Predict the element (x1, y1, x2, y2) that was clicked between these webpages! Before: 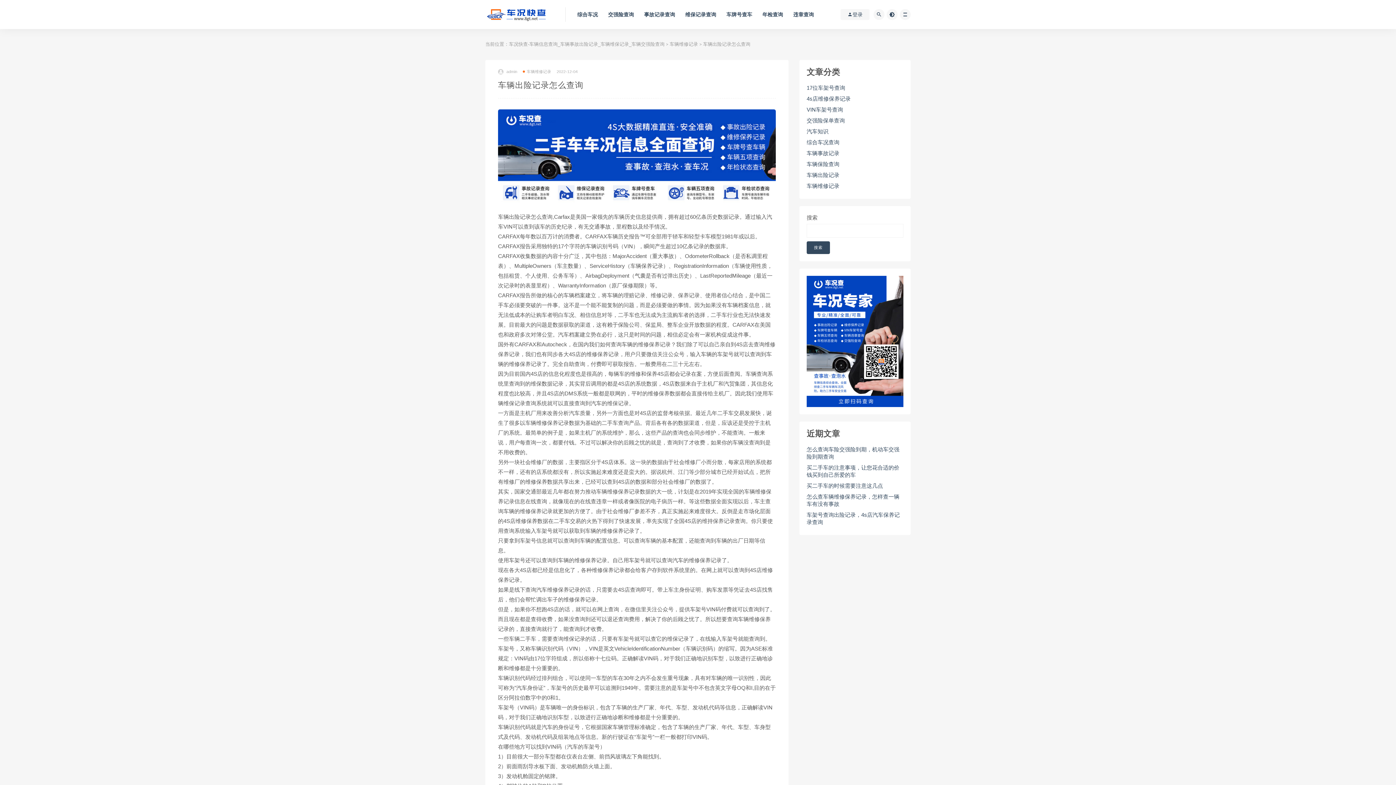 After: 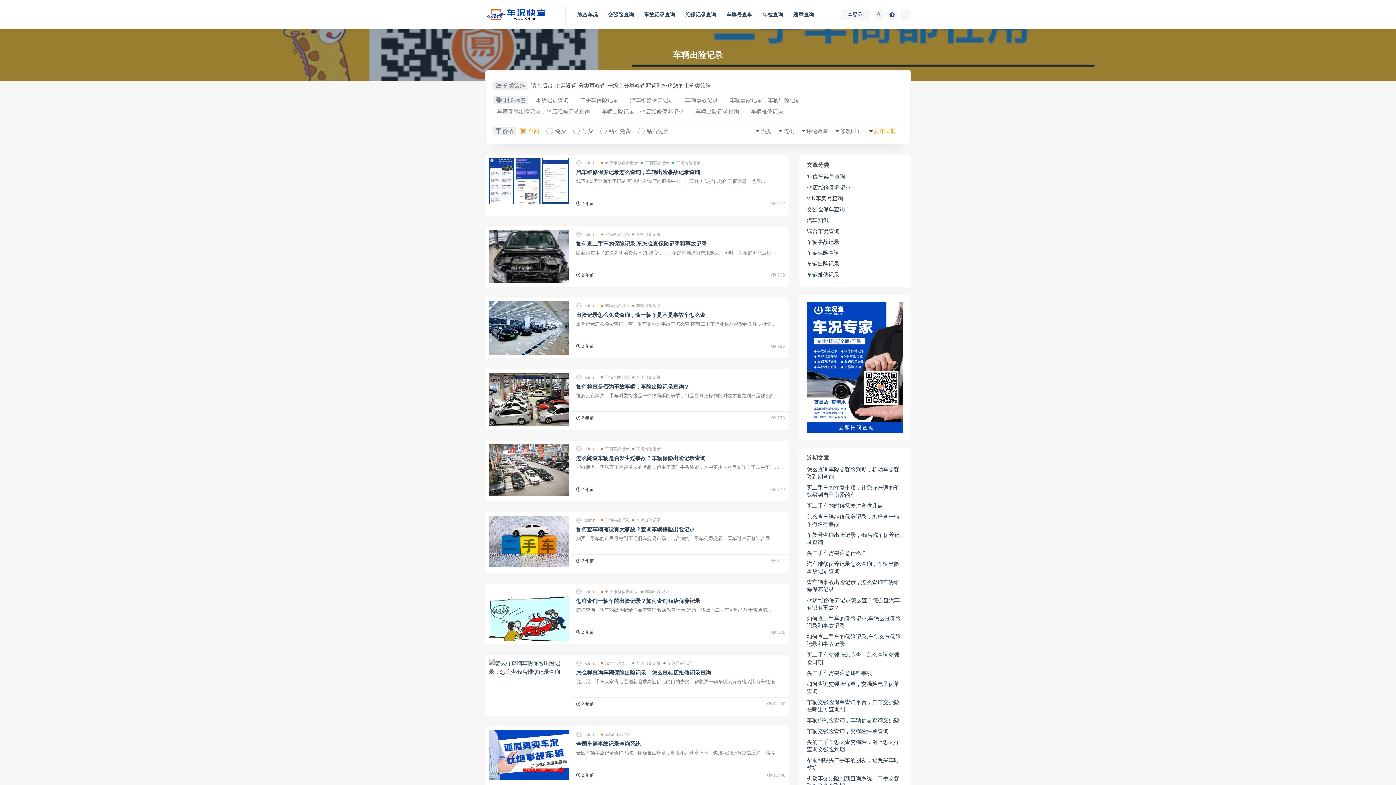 Action: label: 车辆出险记录 bbox: (806, 171, 839, 178)